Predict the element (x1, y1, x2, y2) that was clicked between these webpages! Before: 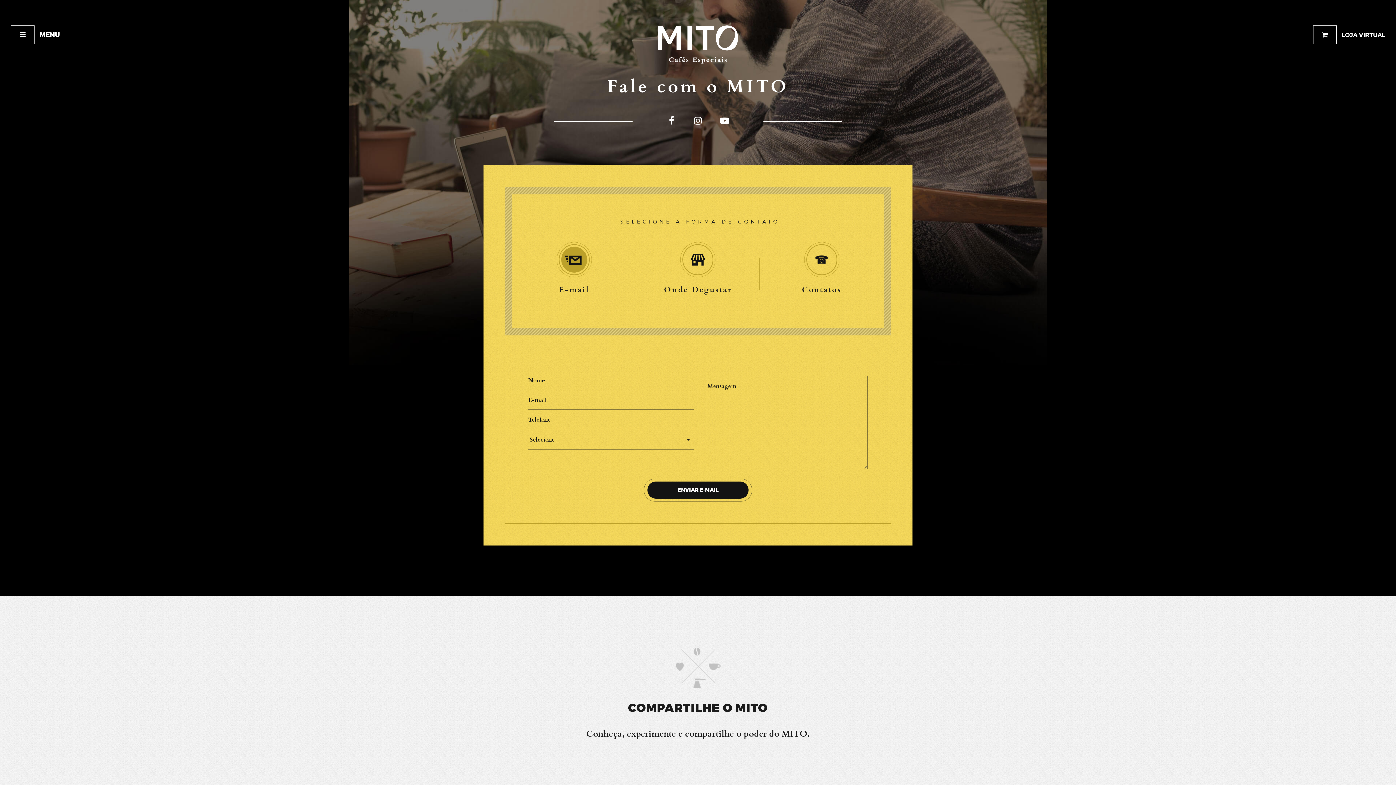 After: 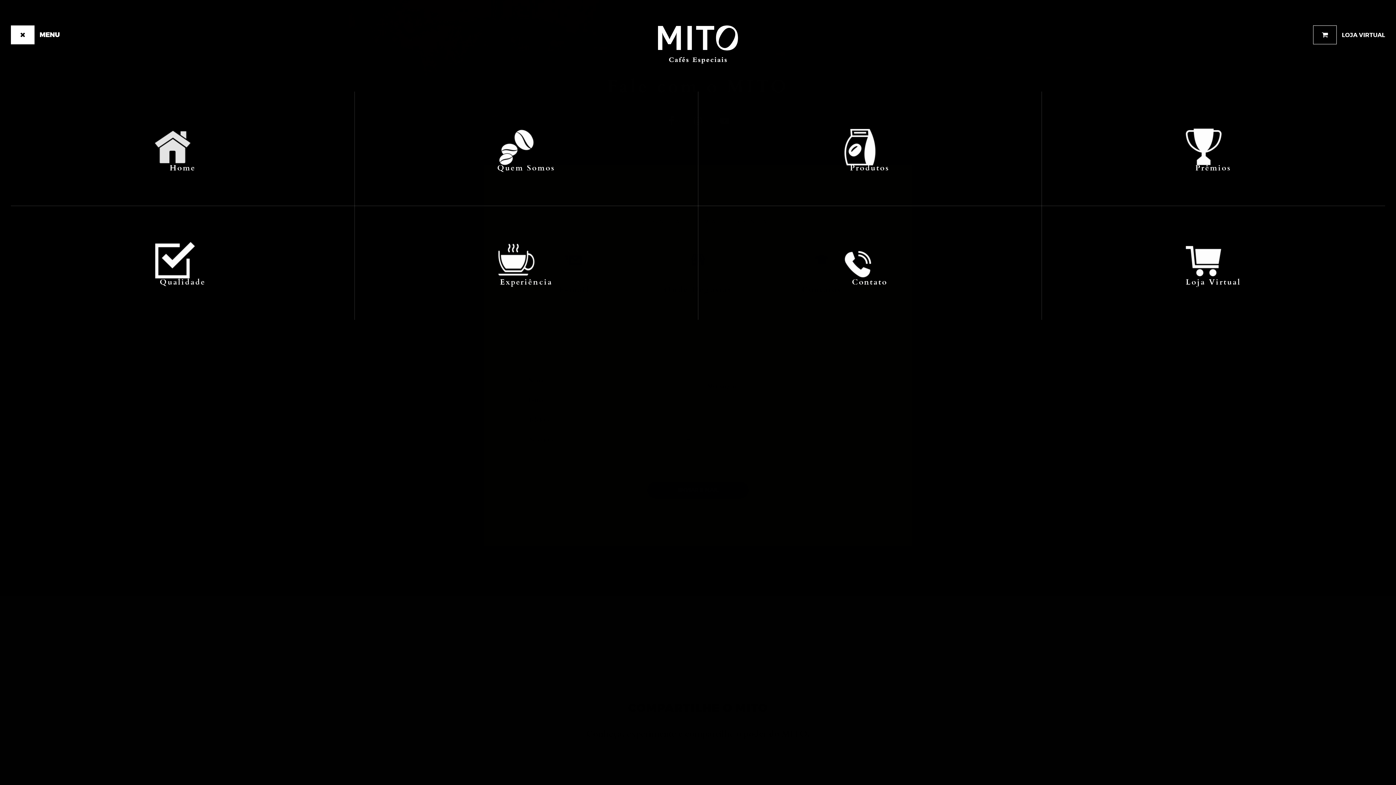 Action: bbox: (10, 25, 34, 44)